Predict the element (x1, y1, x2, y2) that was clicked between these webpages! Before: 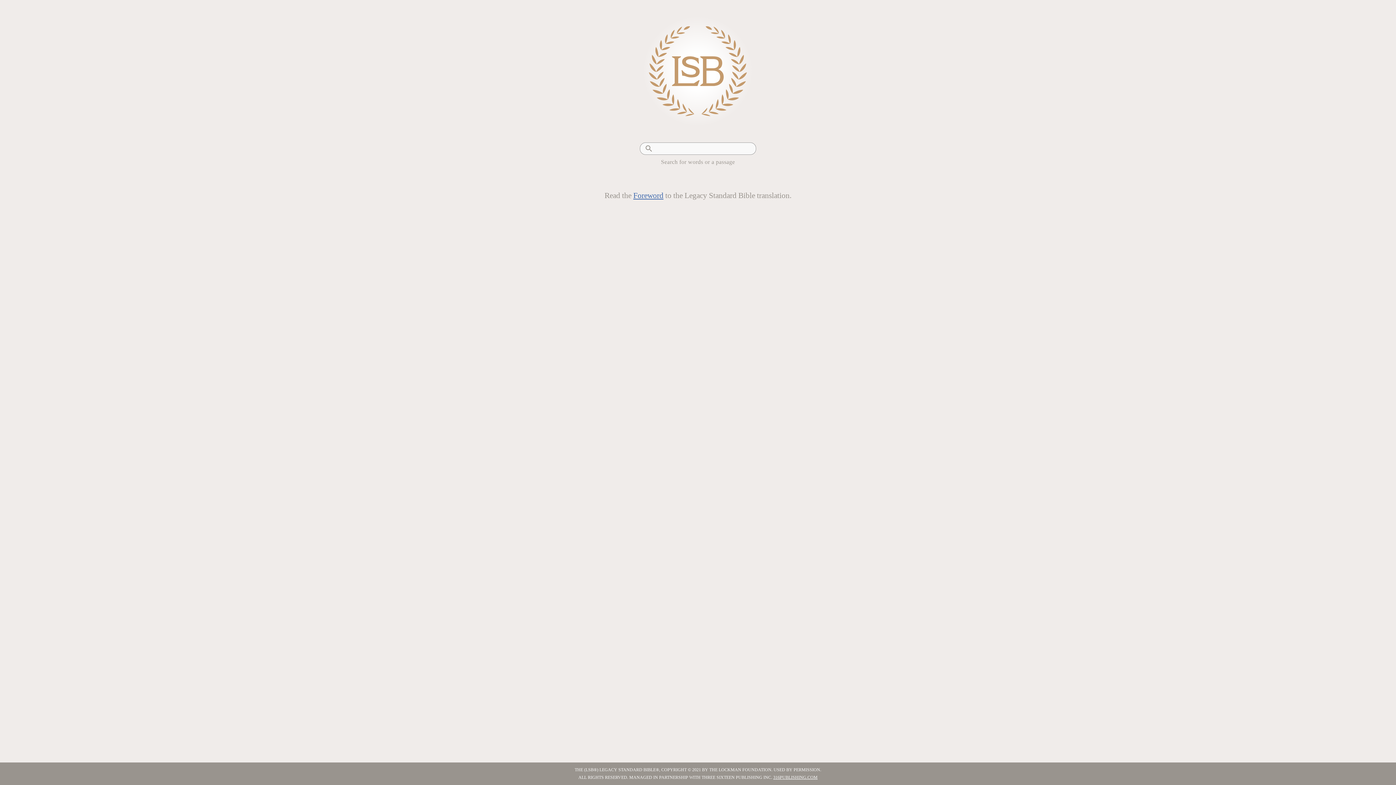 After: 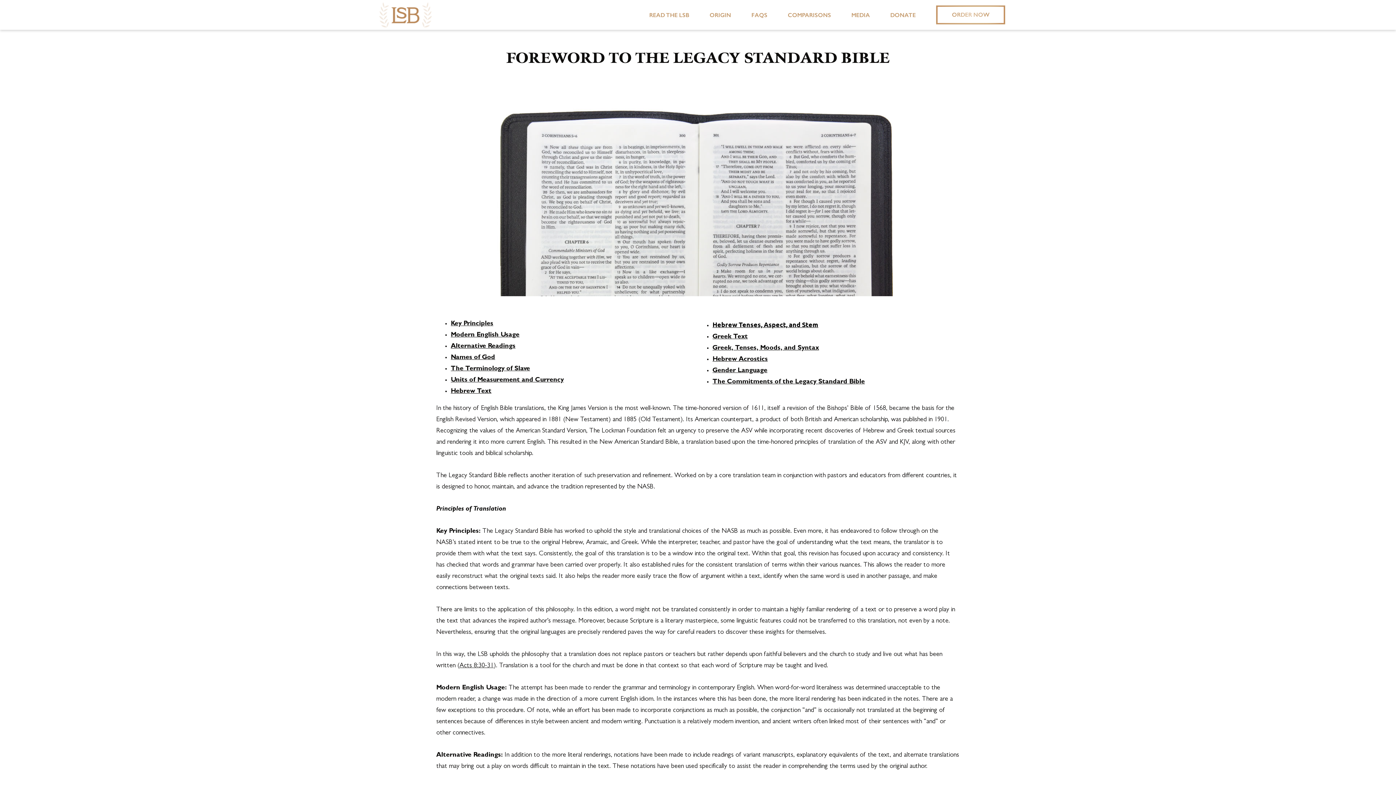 Action: bbox: (633, 191, 663, 200) label: Foreword